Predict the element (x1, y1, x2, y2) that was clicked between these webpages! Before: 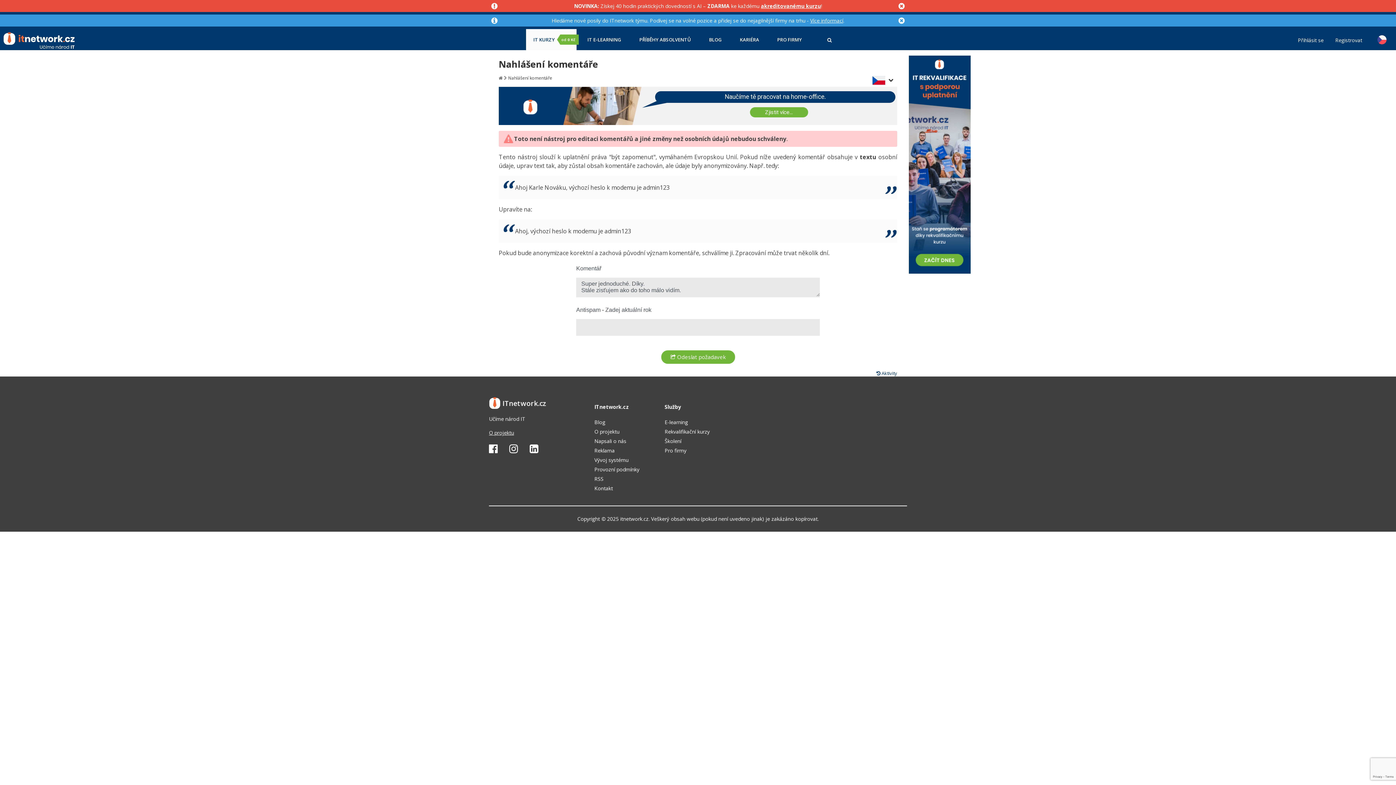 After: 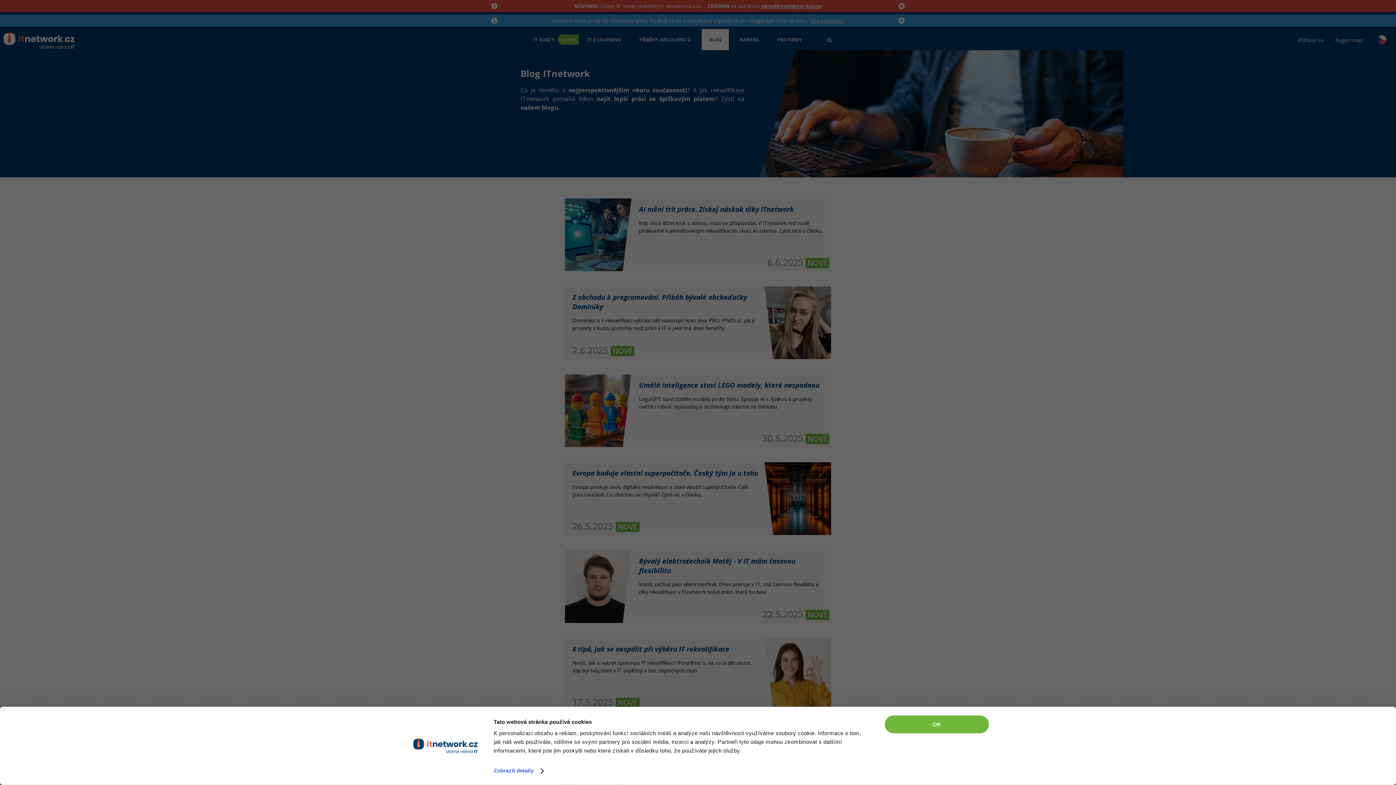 Action: bbox: (594, 418, 605, 425) label: Blog